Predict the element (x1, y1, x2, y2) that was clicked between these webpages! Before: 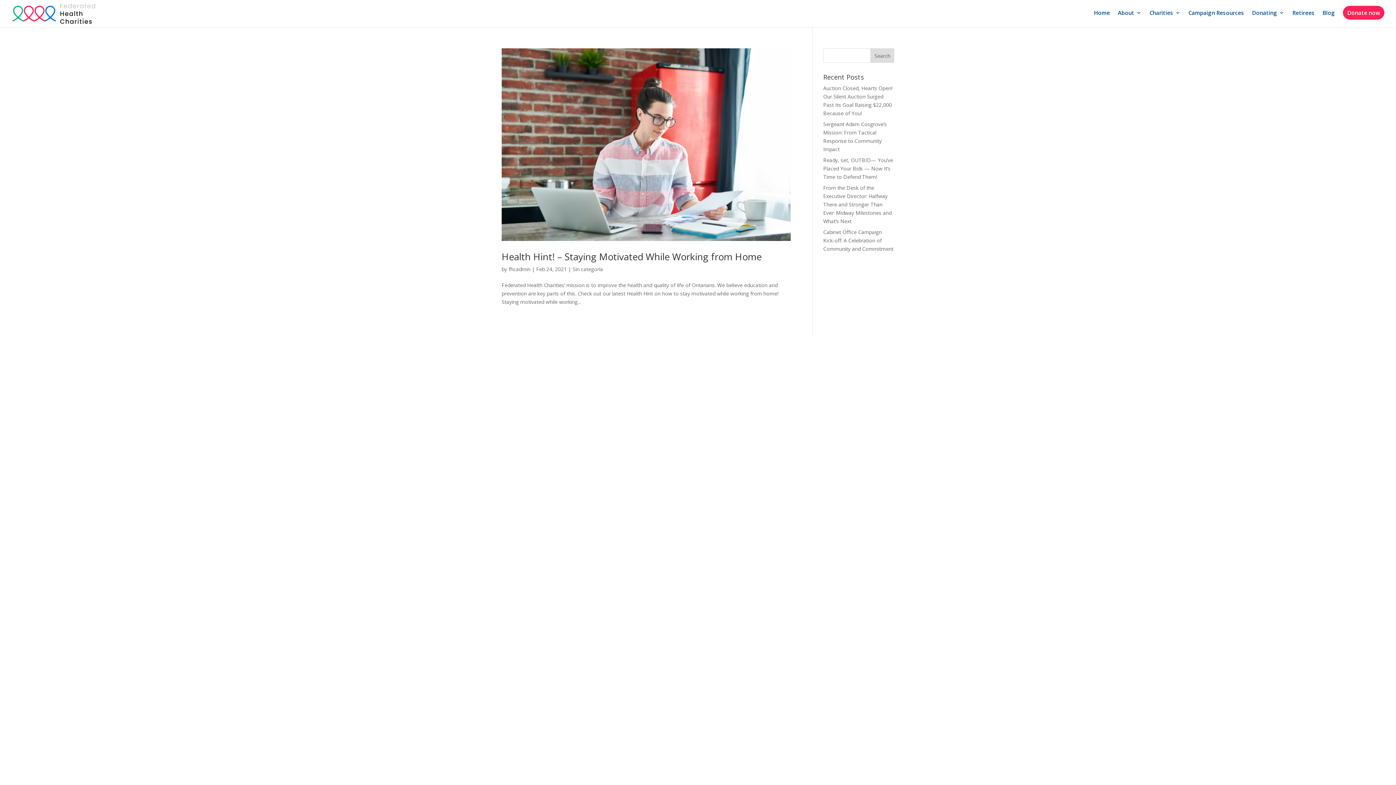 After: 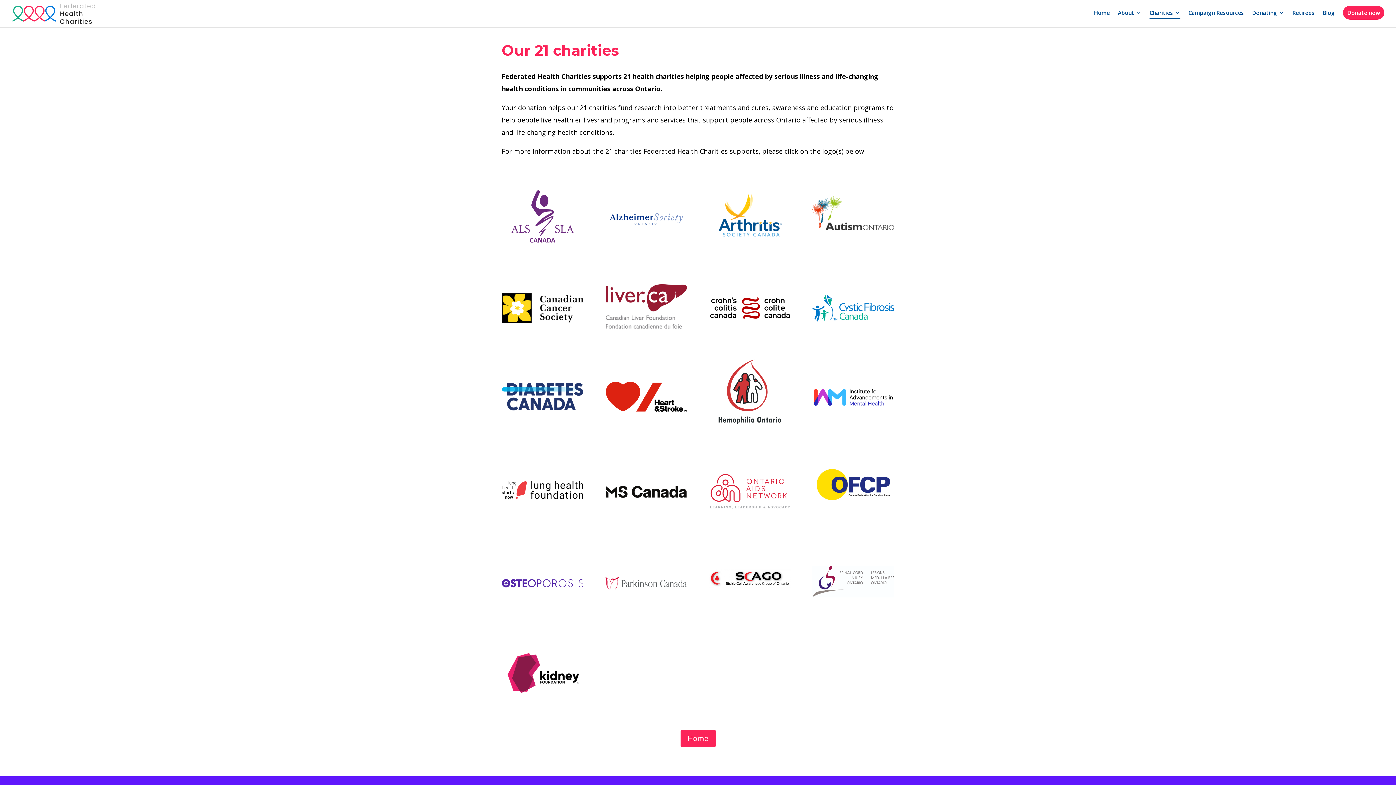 Action: bbox: (1149, 10, 1180, 27) label: Charities